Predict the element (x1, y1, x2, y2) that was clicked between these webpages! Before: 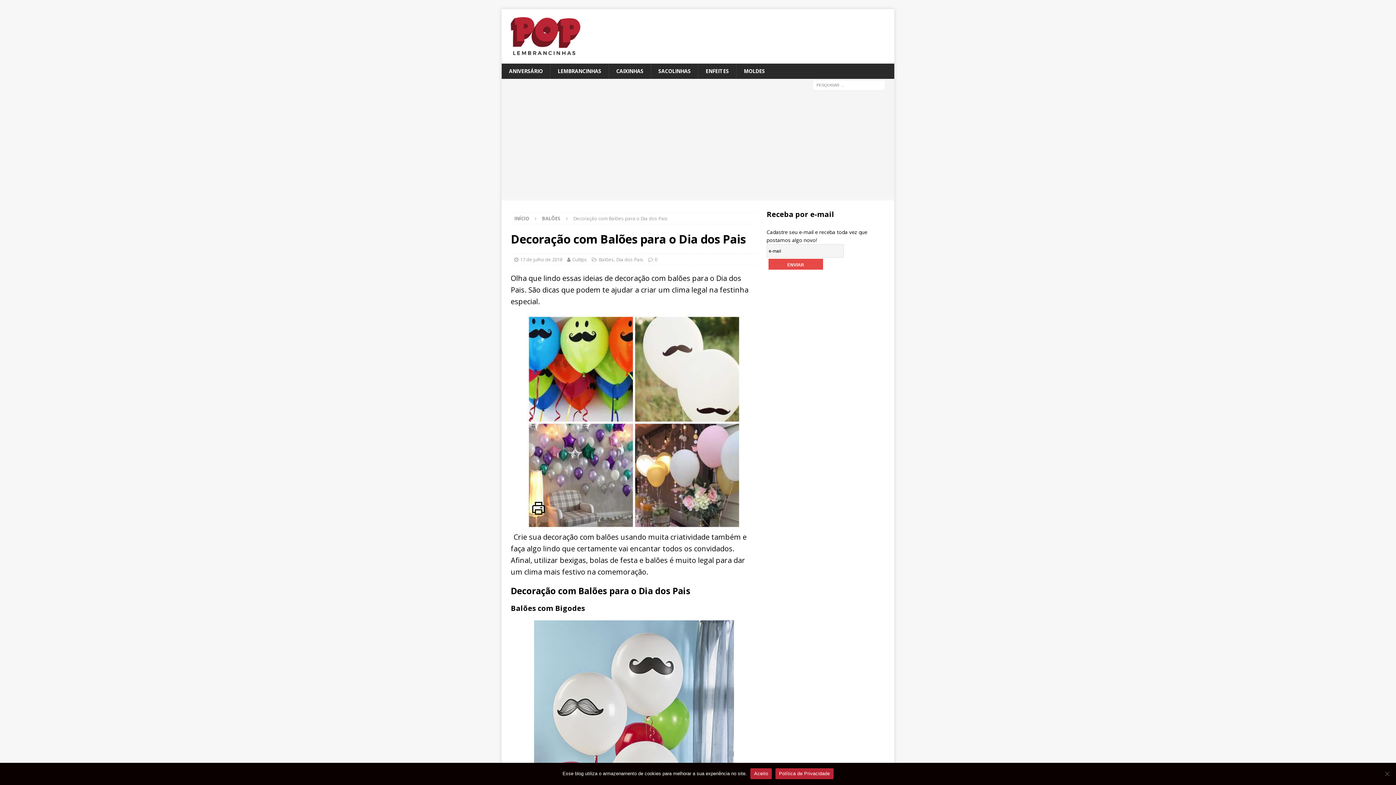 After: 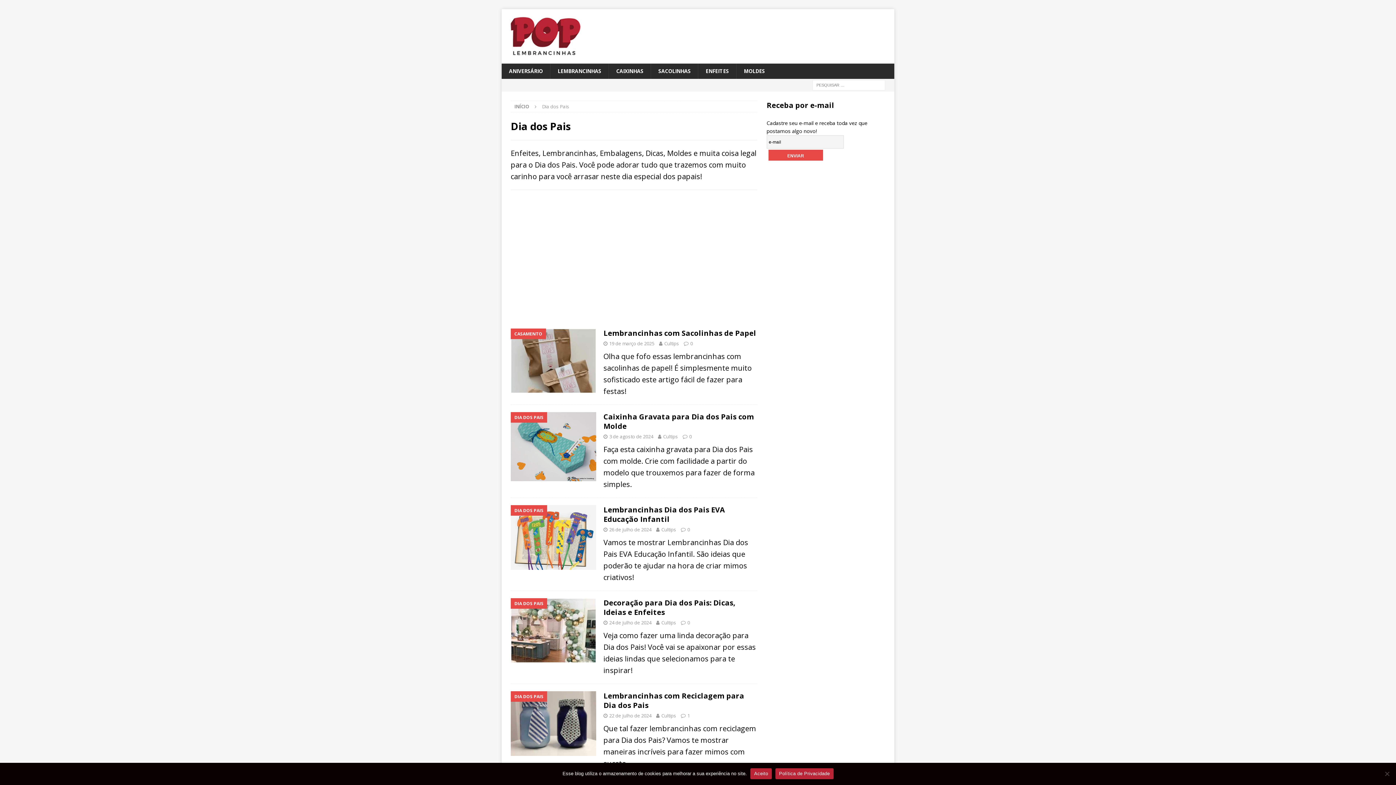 Action: bbox: (616, 256, 643, 262) label: Dia dos Pais